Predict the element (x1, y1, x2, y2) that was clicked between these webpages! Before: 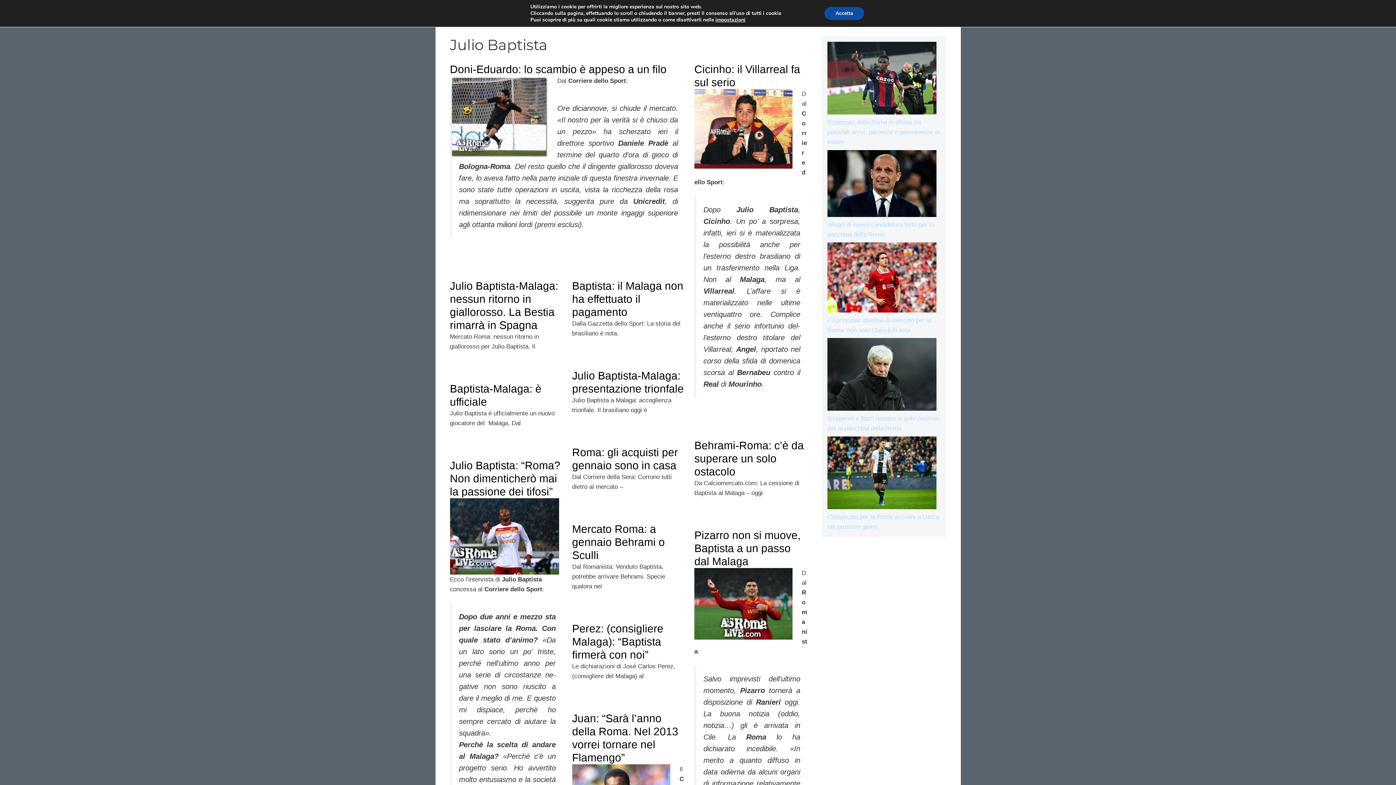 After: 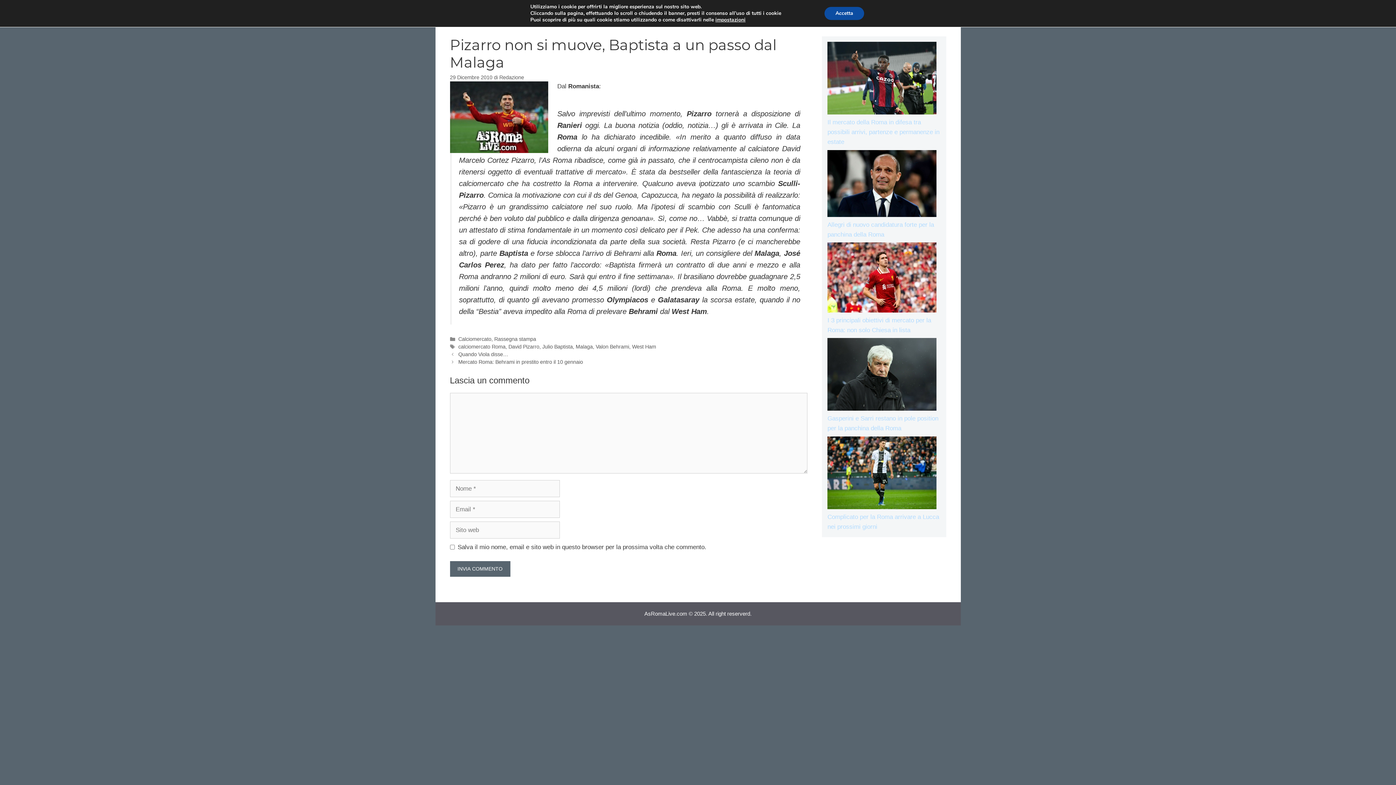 Action: label: Pizarro non si muove, Baptista a un passo dal Malaga bbox: (694, 529, 800, 567)